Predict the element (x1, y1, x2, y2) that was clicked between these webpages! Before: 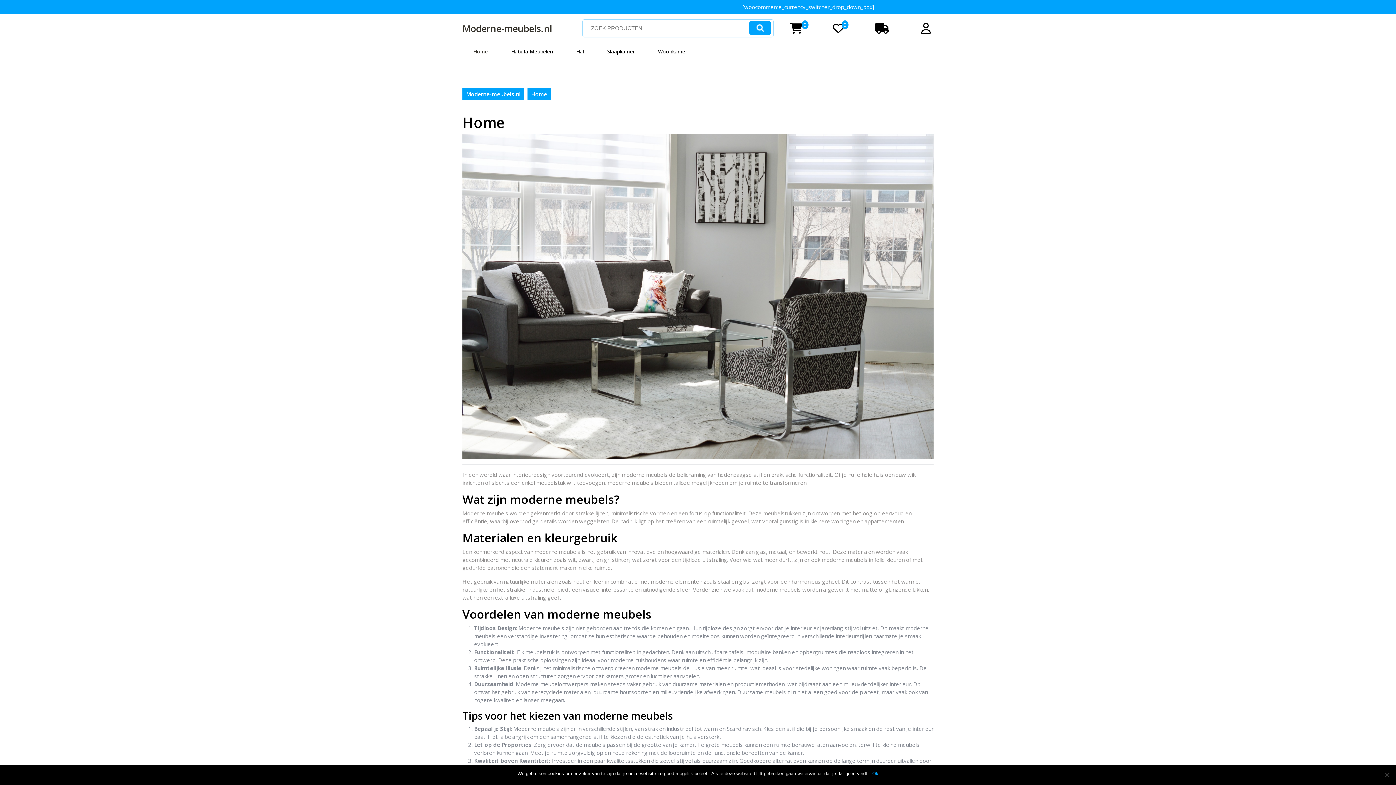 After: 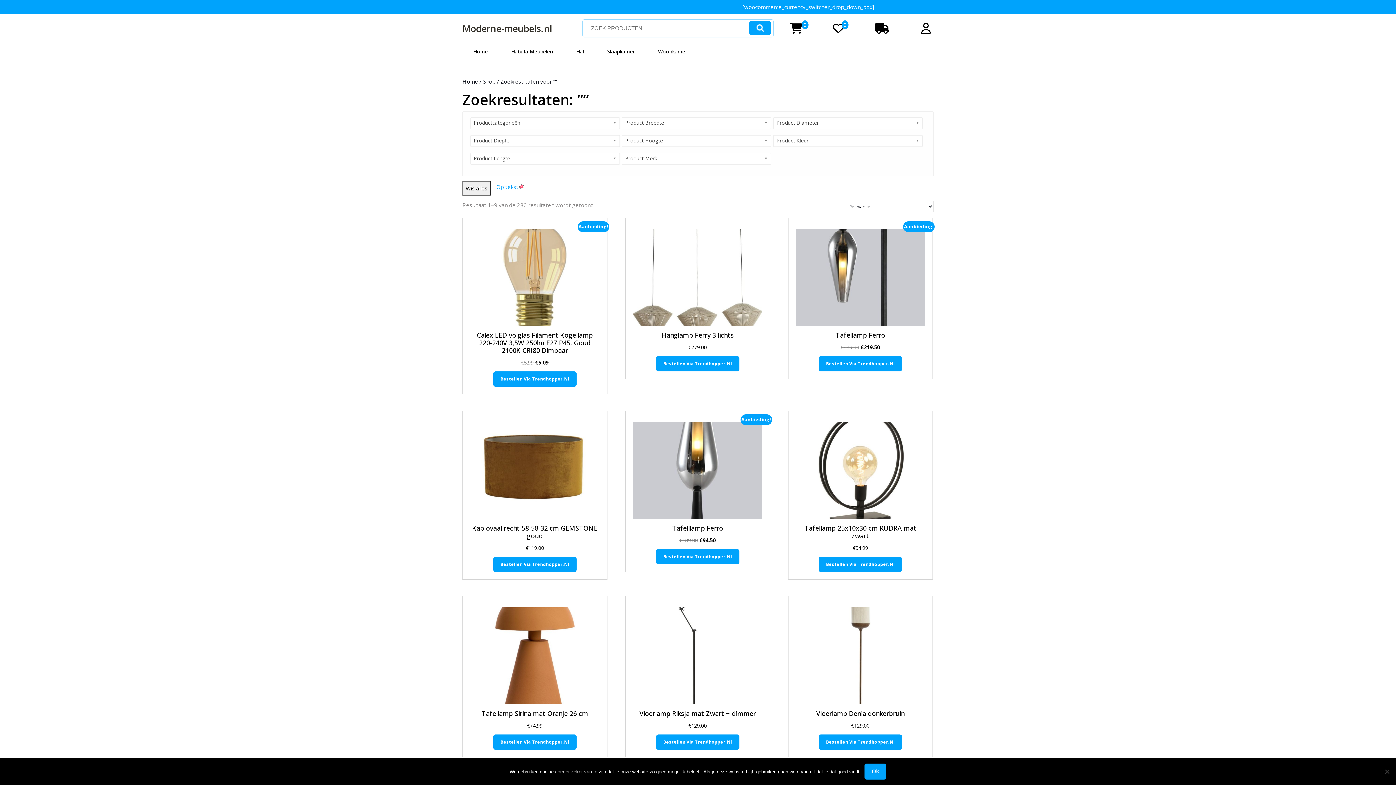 Action: label: Zoeken bbox: (749, 21, 771, 34)